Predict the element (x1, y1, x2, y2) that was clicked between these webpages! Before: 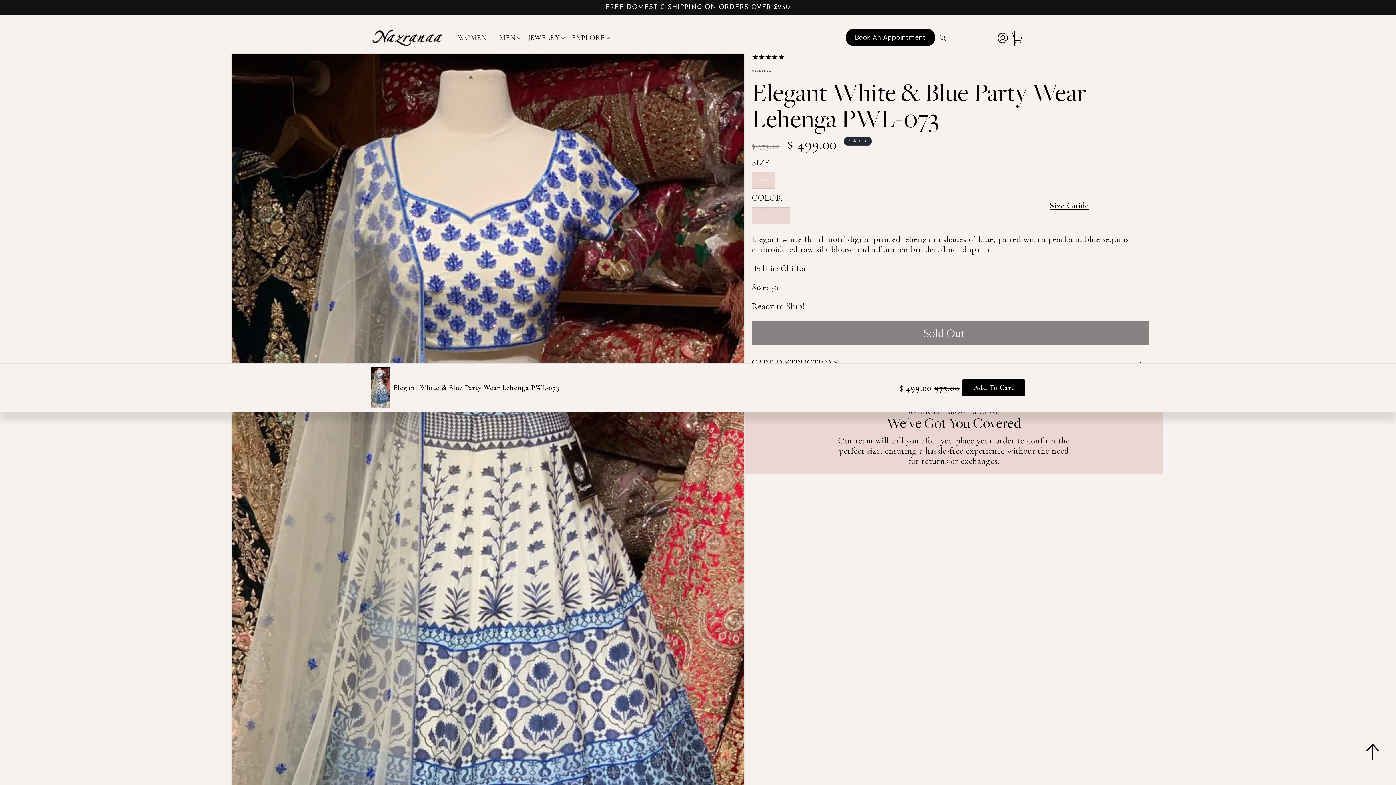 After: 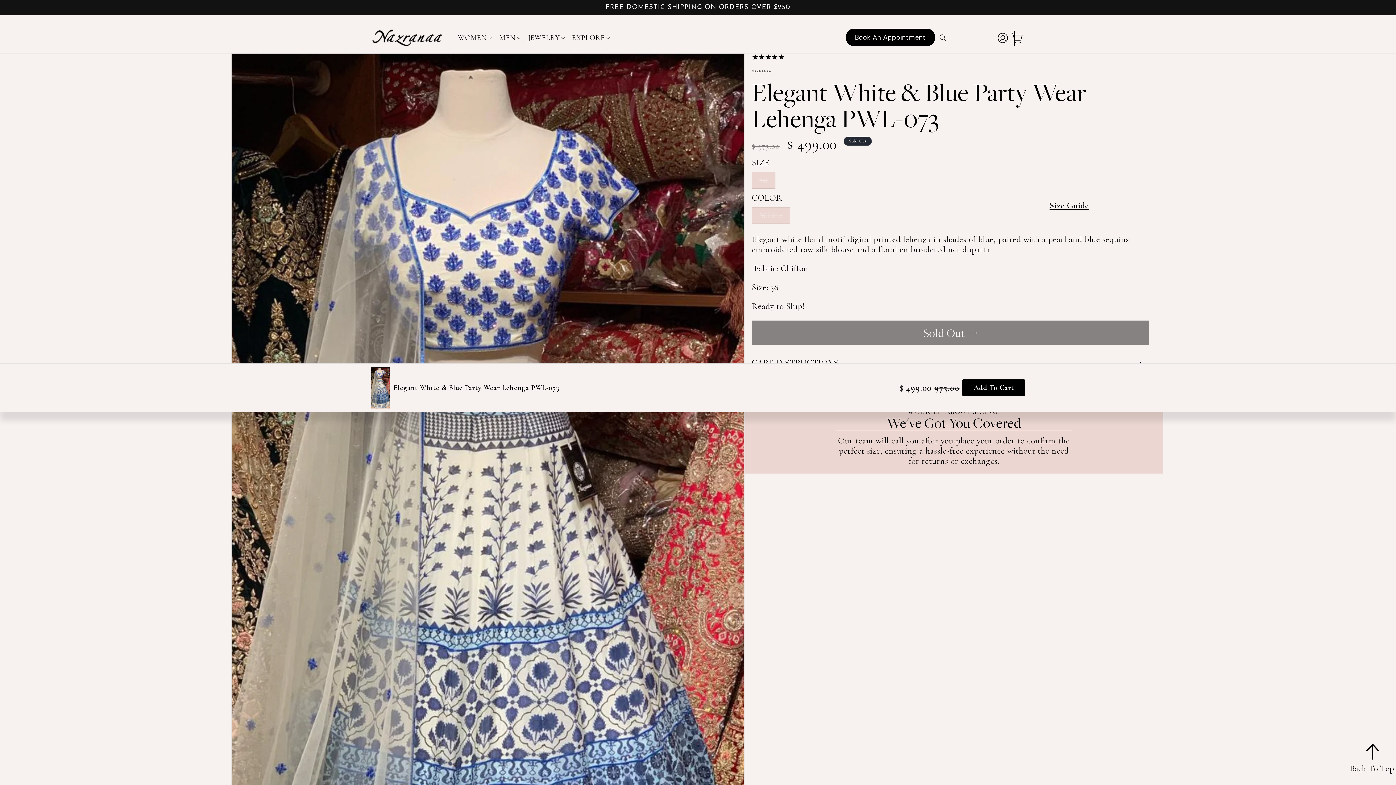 Action: bbox: (1348, 741, 1396, 774)